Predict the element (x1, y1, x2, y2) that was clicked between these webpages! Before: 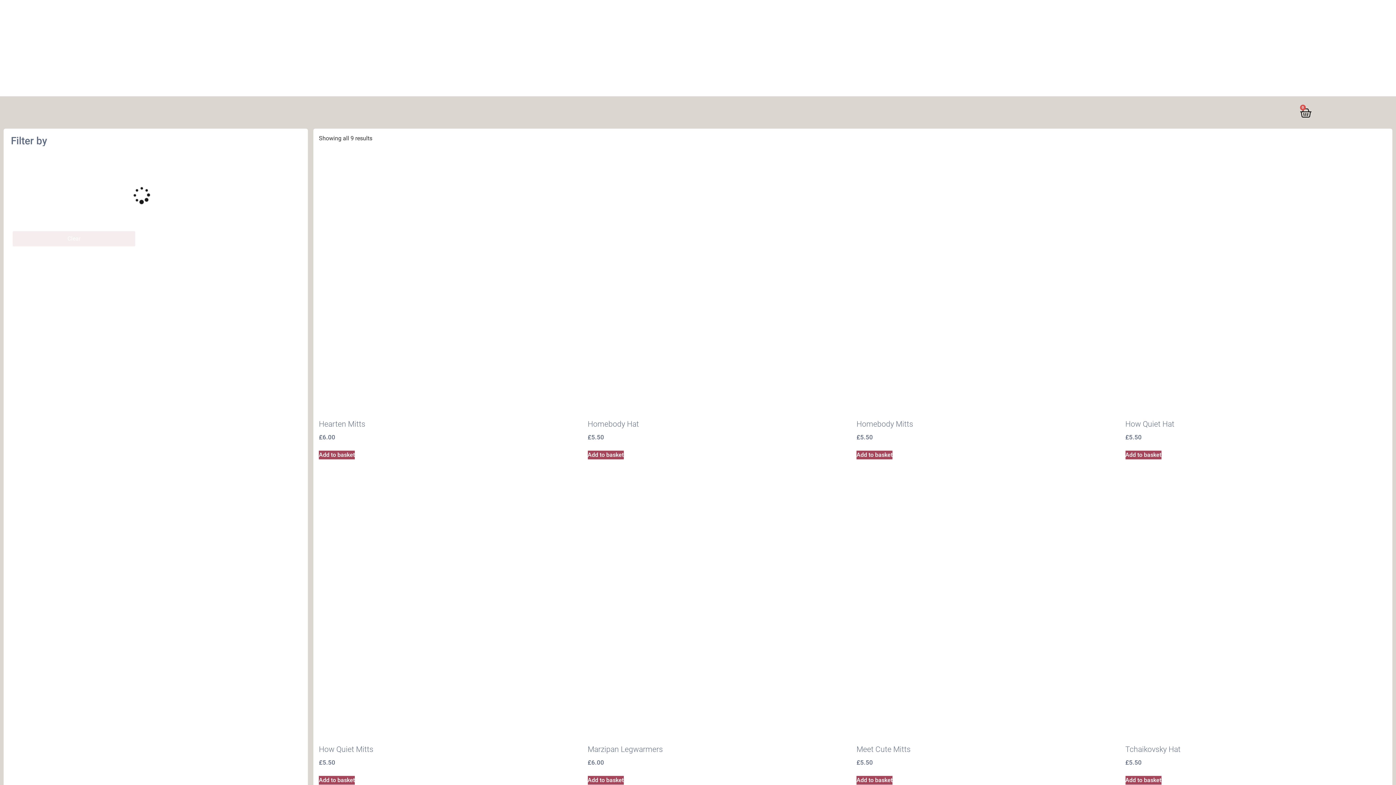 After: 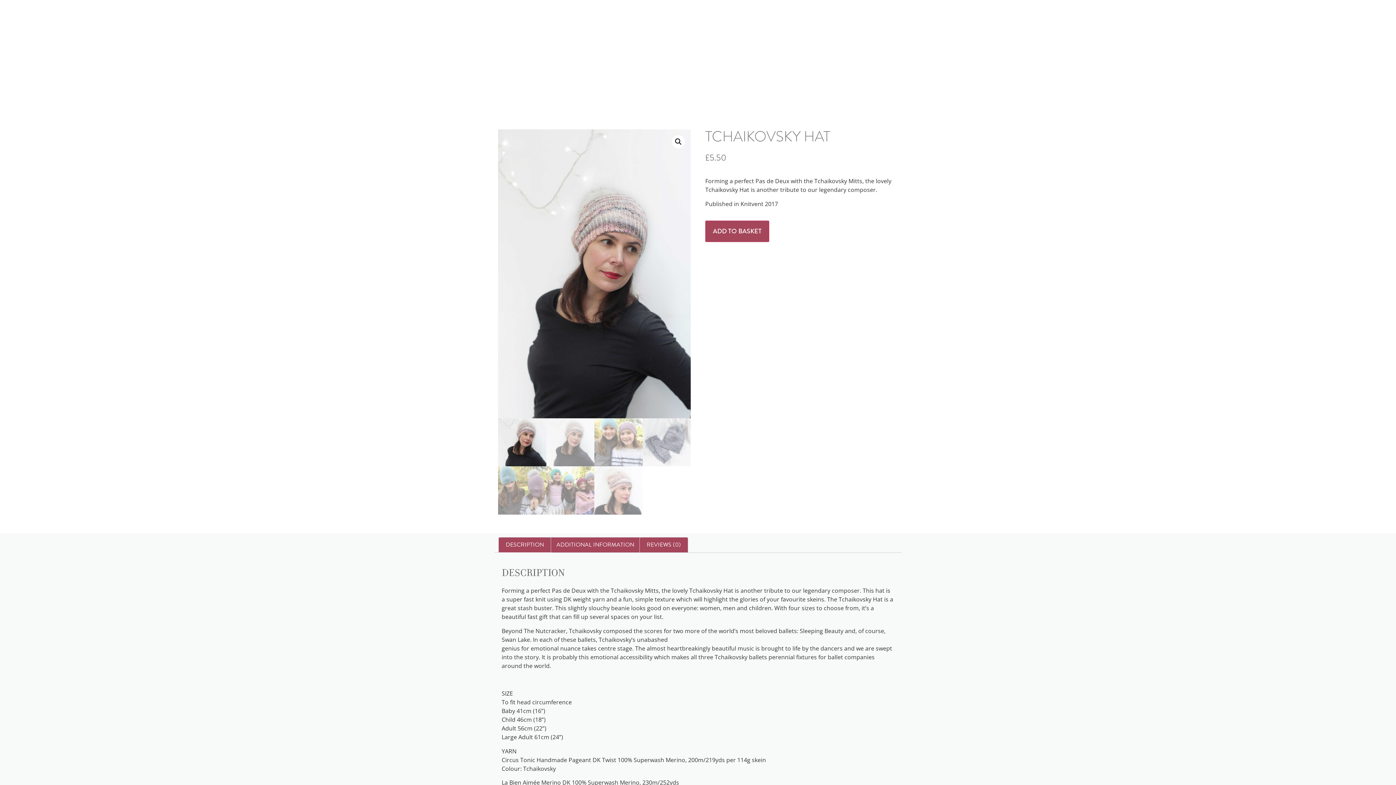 Action: label: Tchaikovsky Hat
£5.50 bbox: (1125, 474, 1387, 767)